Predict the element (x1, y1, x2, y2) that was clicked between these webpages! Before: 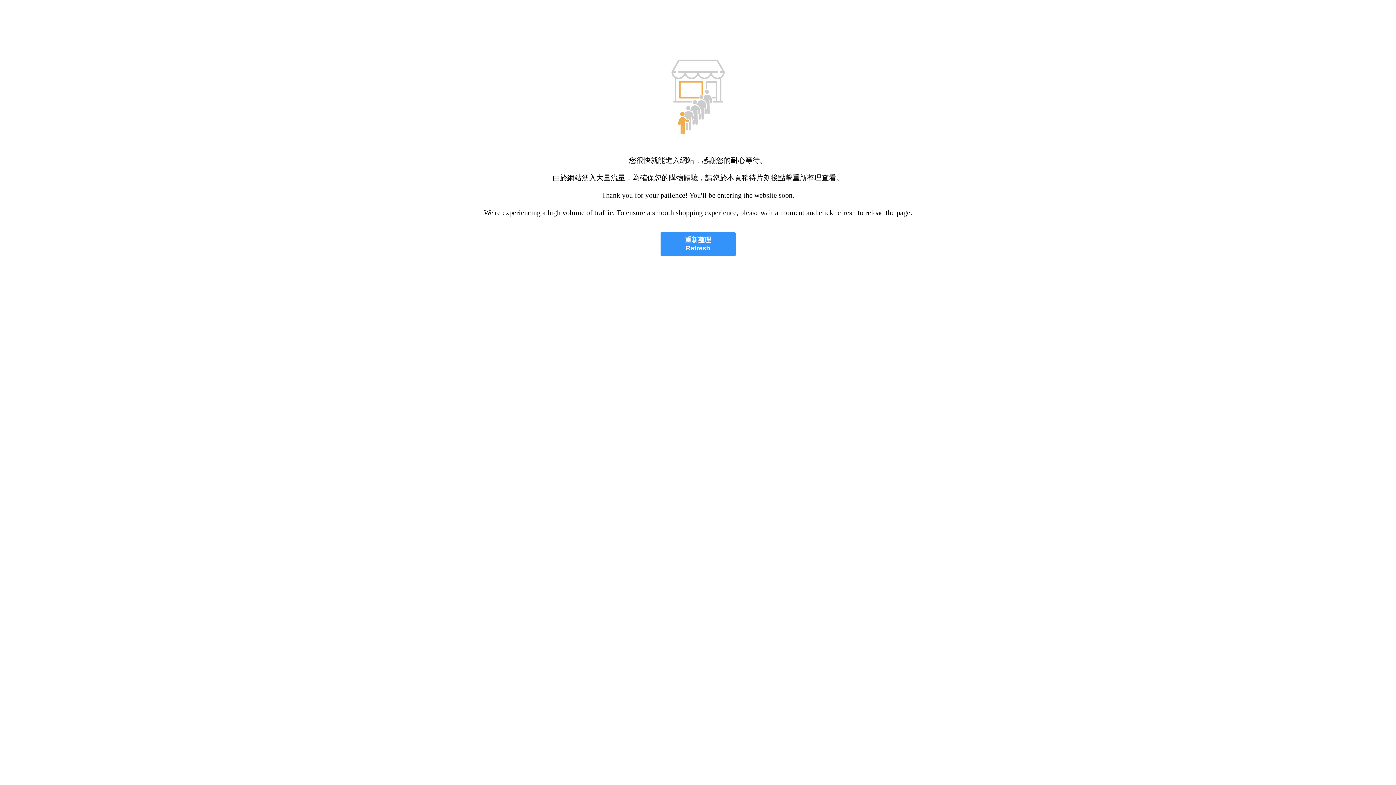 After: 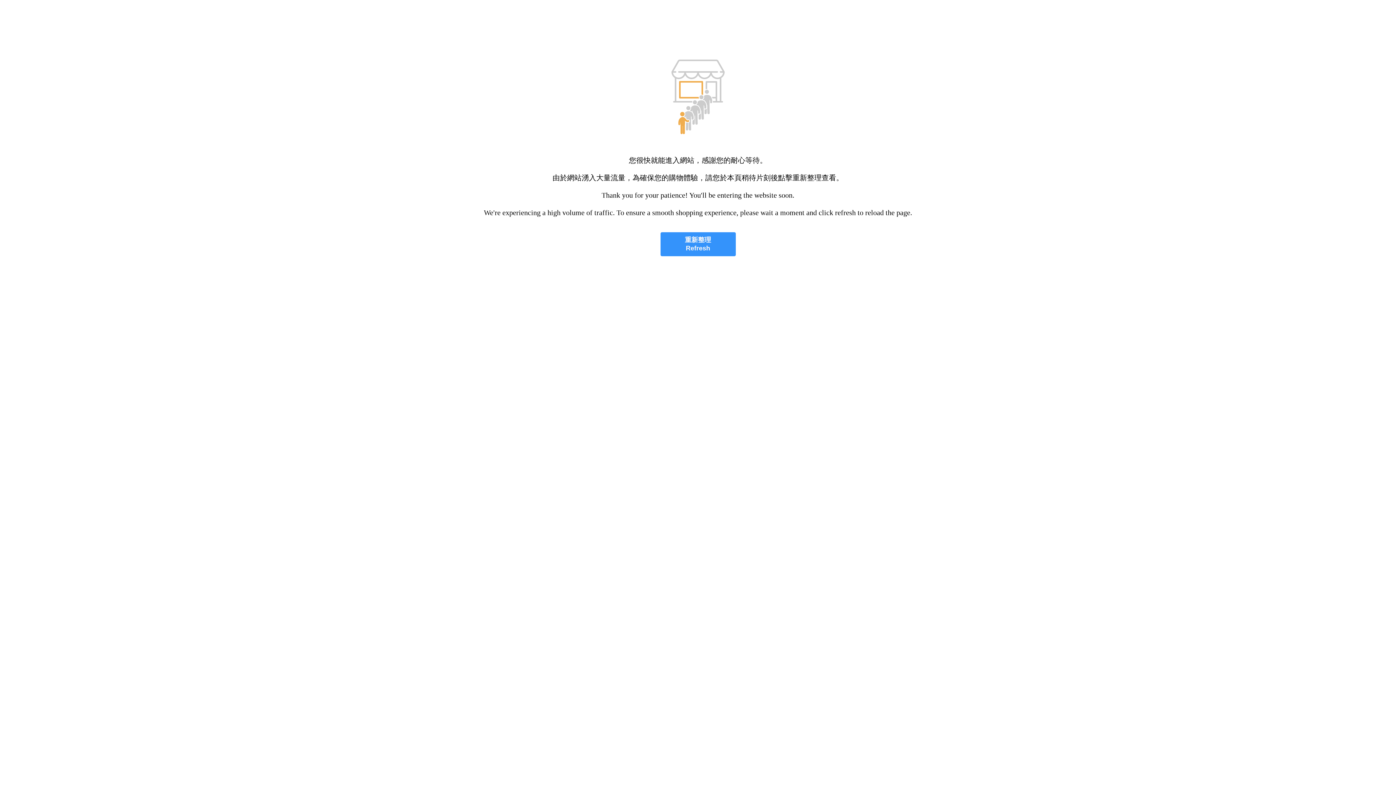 Action: label: 重新整理
Refresh bbox: (660, 232, 735, 256)